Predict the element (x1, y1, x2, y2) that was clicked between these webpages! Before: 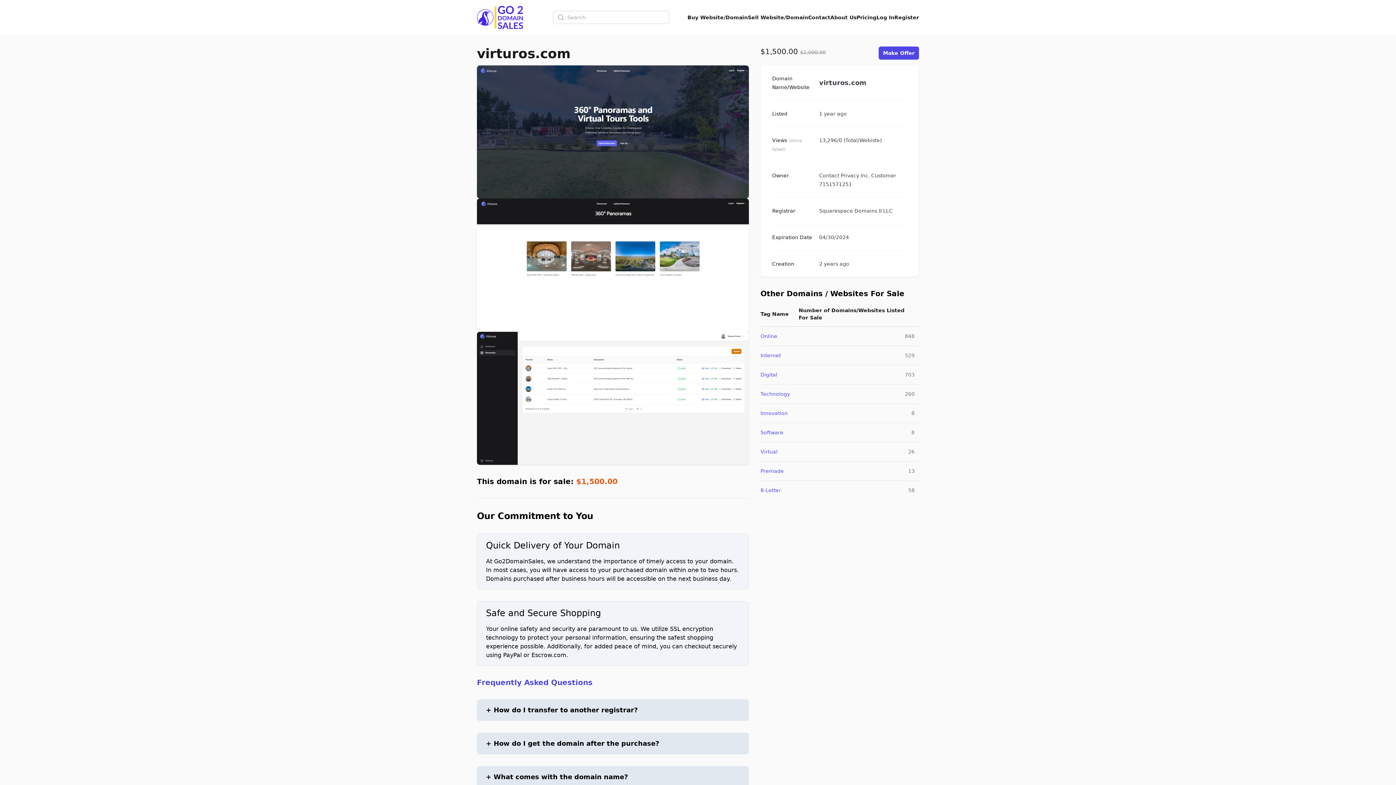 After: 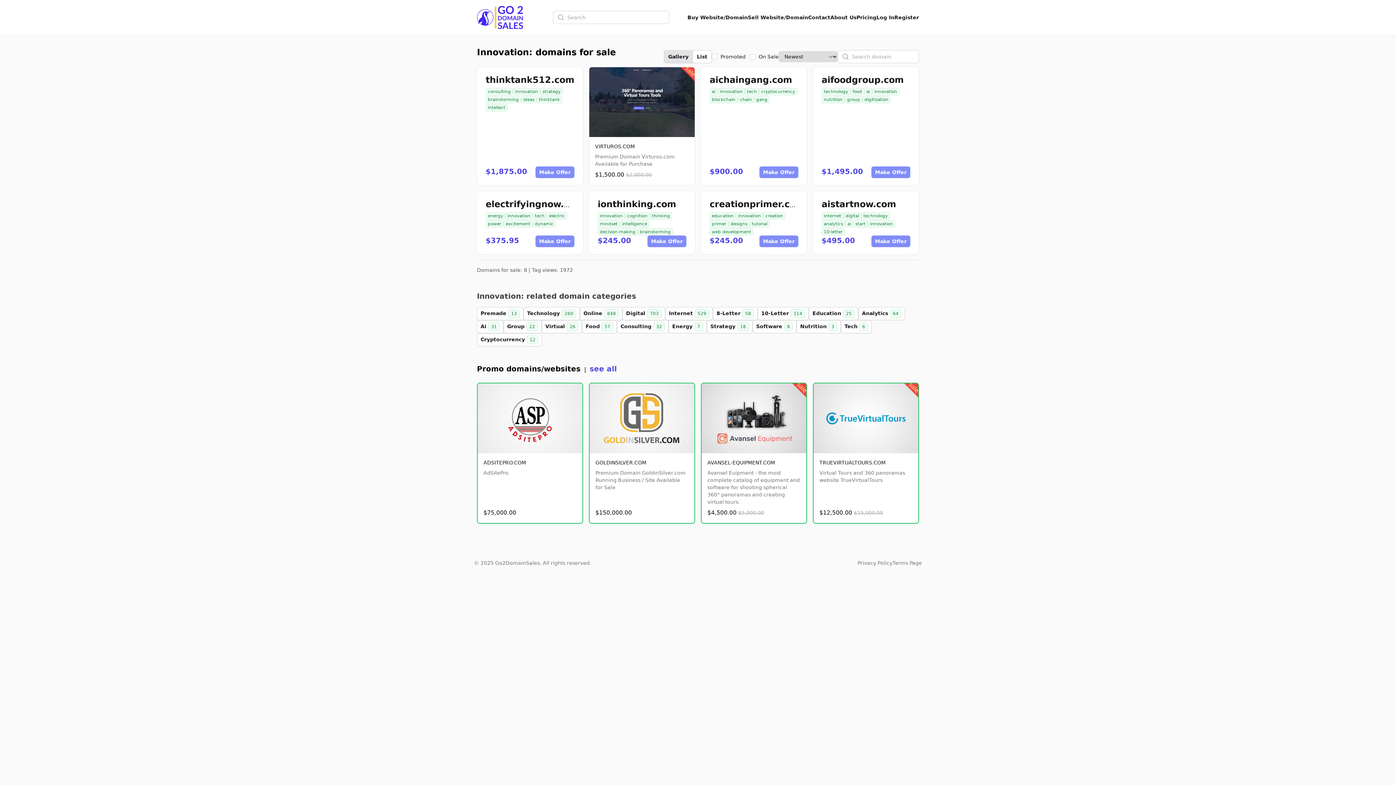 Action: label: Innovation bbox: (760, 410, 788, 416)